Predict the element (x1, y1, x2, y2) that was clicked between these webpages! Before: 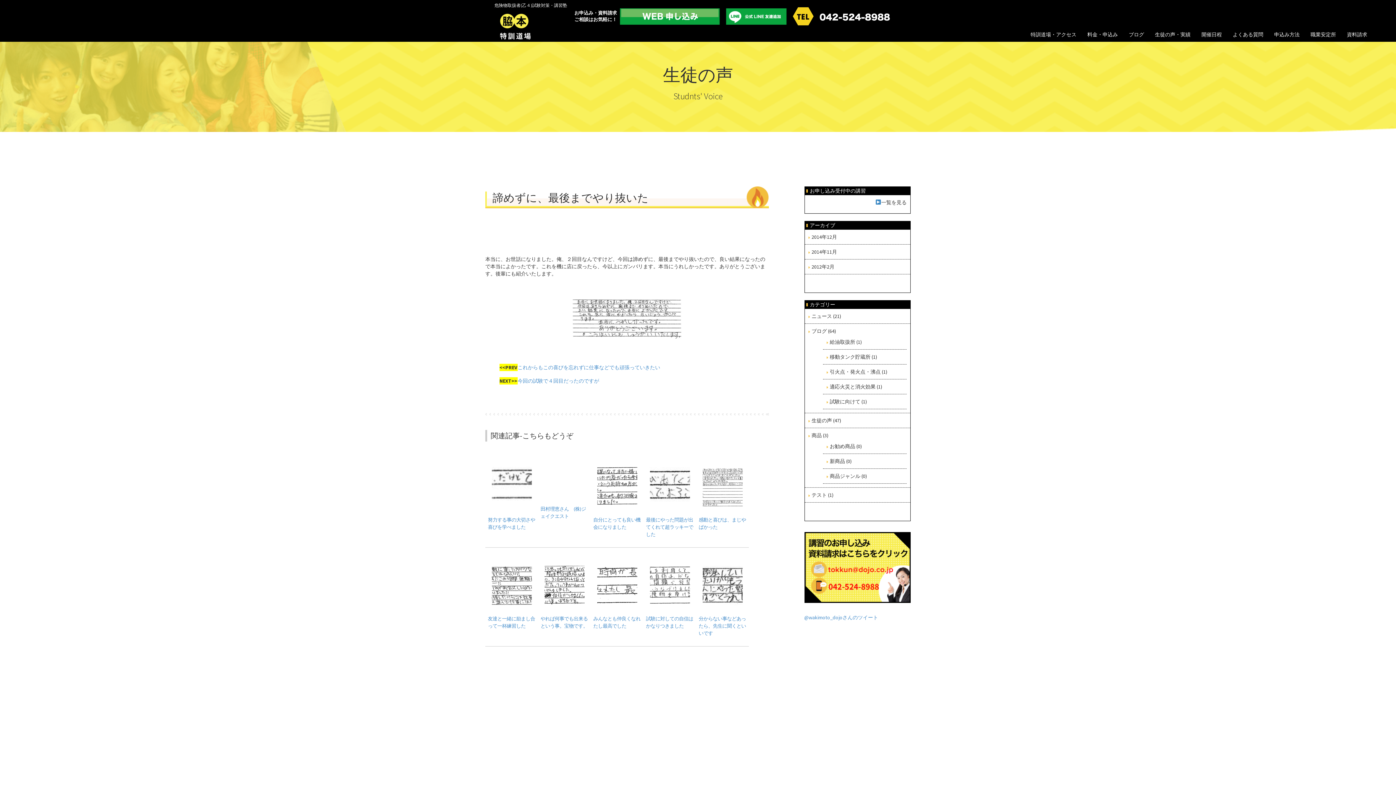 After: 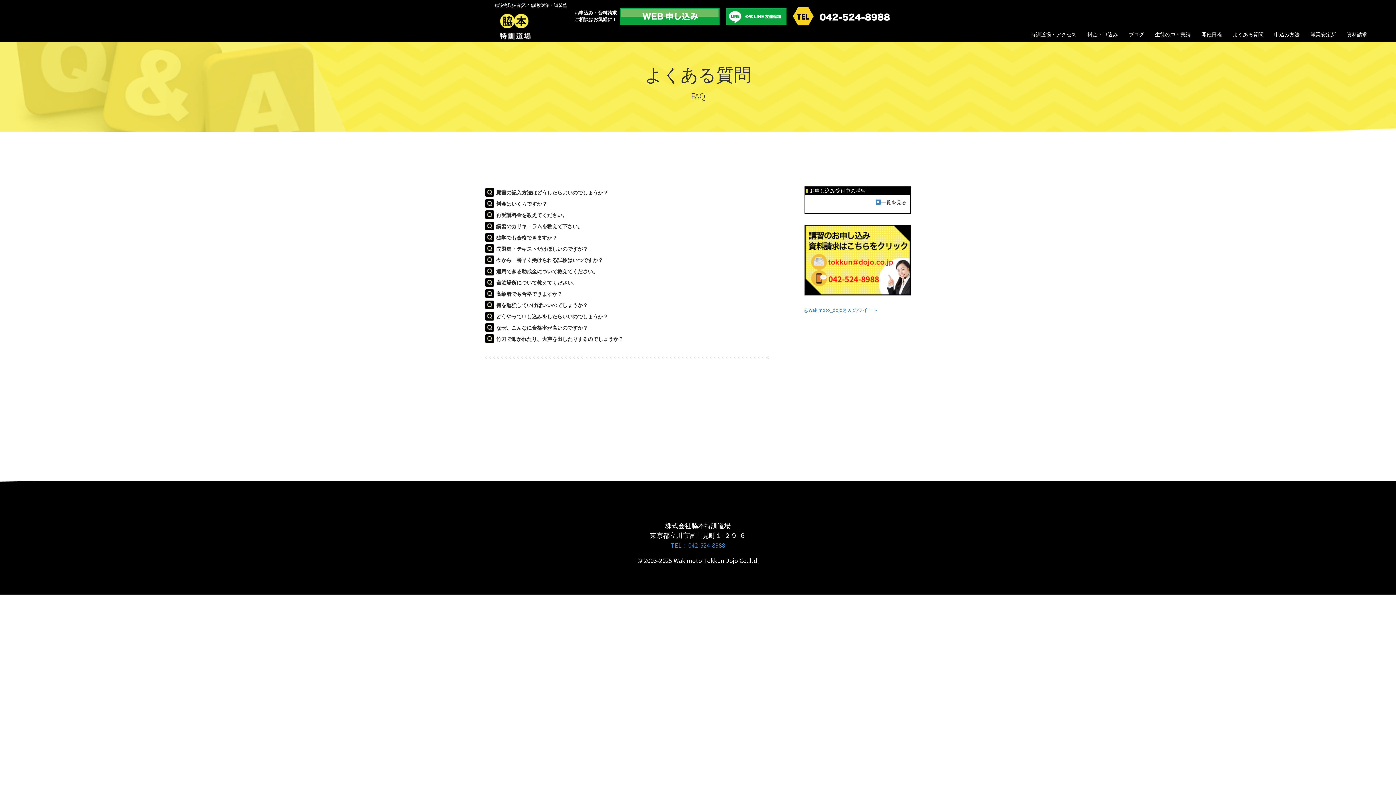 Action: label: よくある質問 bbox: (1233, 25, 1263, 38)